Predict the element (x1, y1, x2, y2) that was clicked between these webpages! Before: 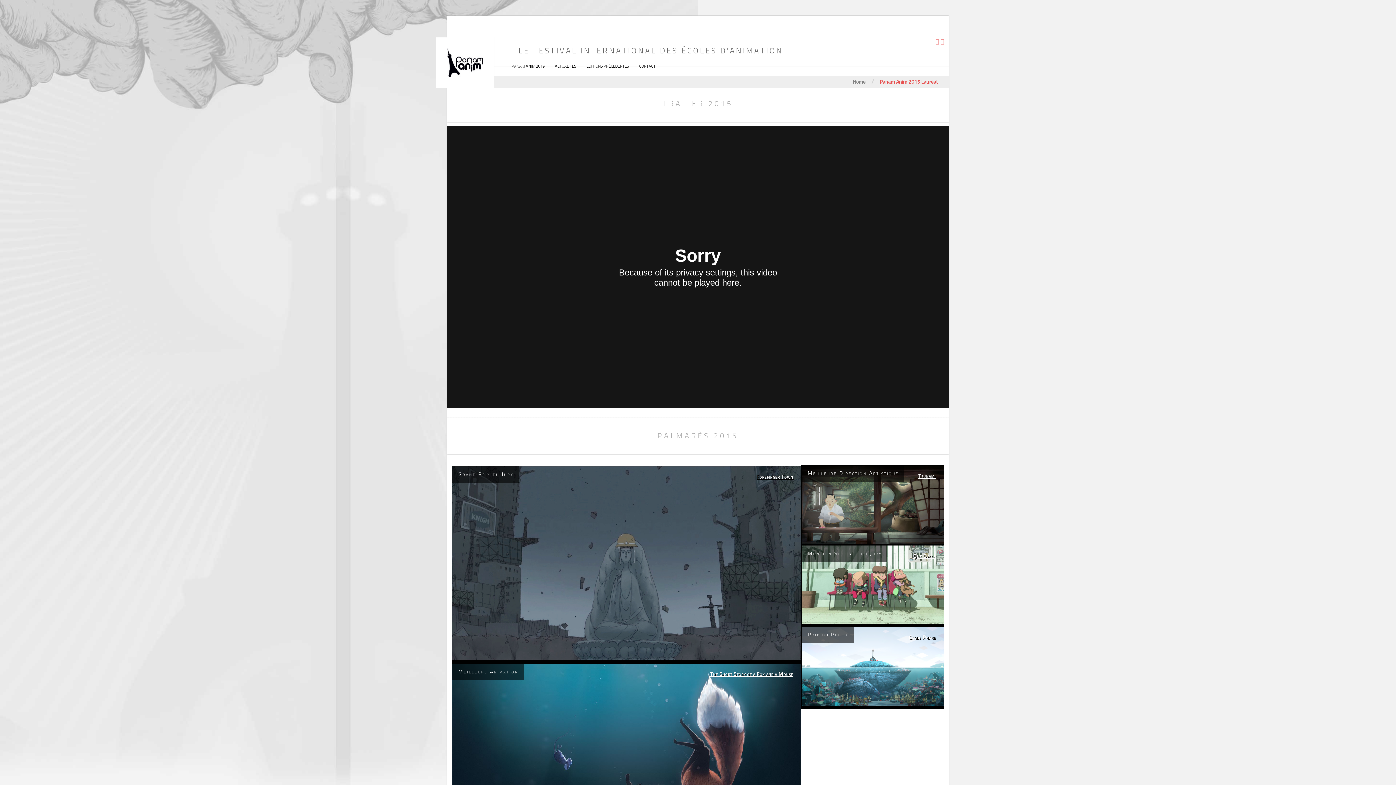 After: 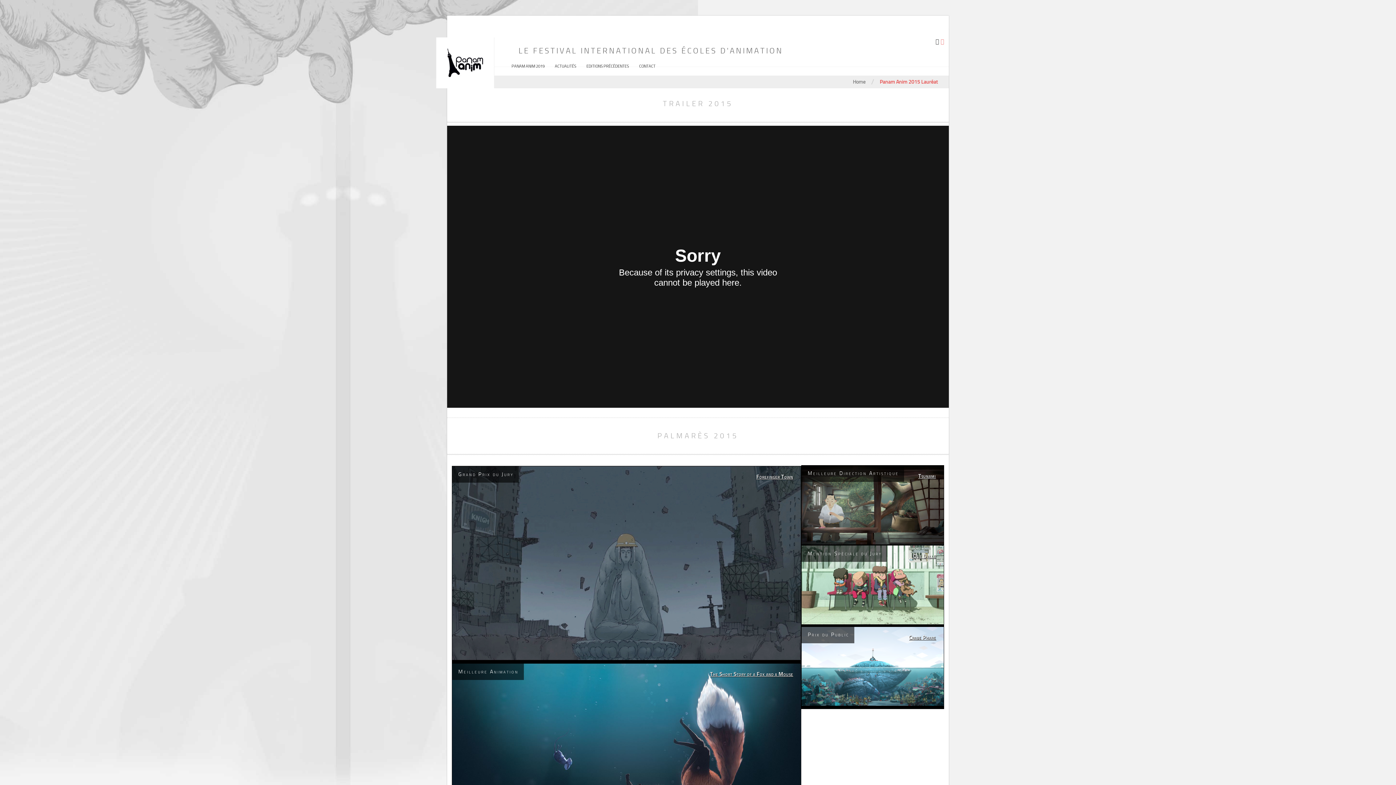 Action: bbox: (935, 38, 939, 45)